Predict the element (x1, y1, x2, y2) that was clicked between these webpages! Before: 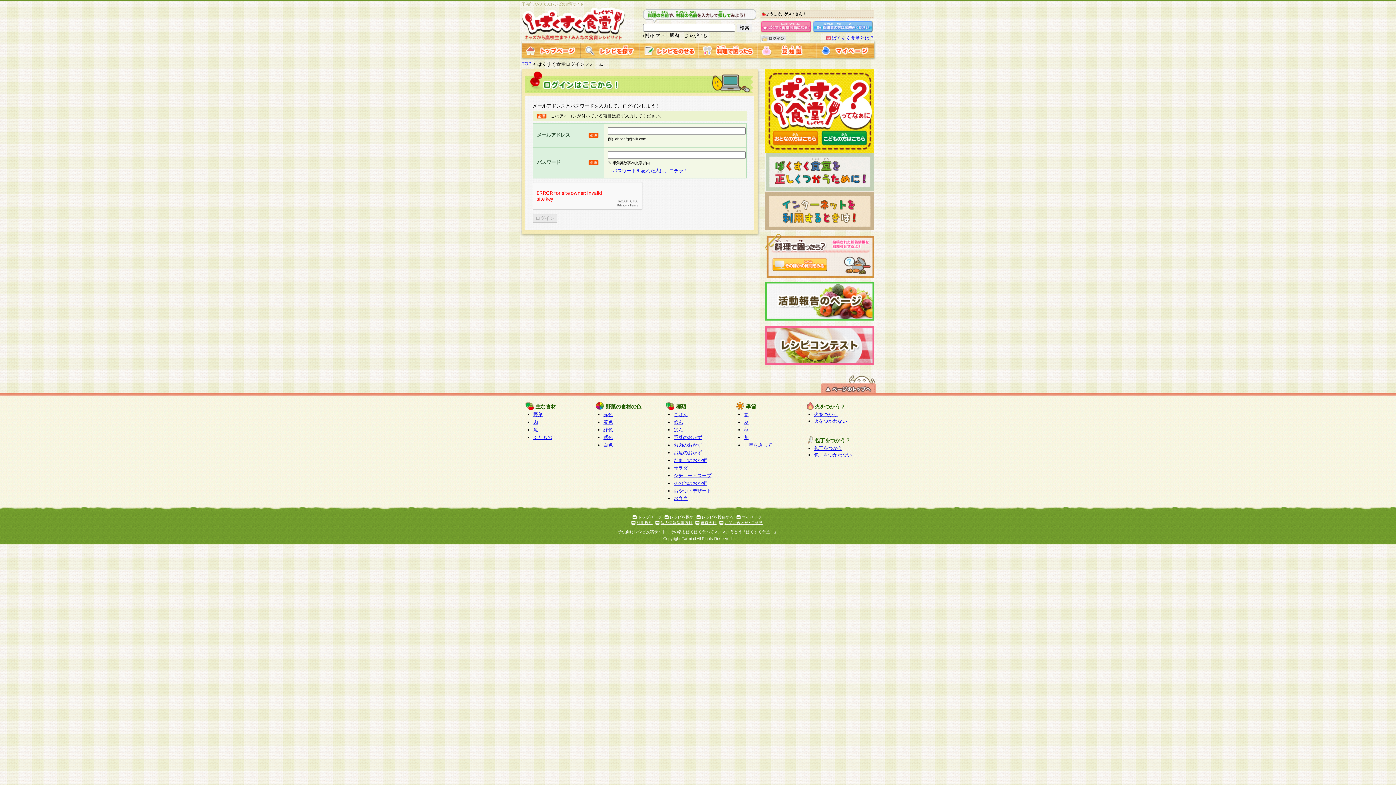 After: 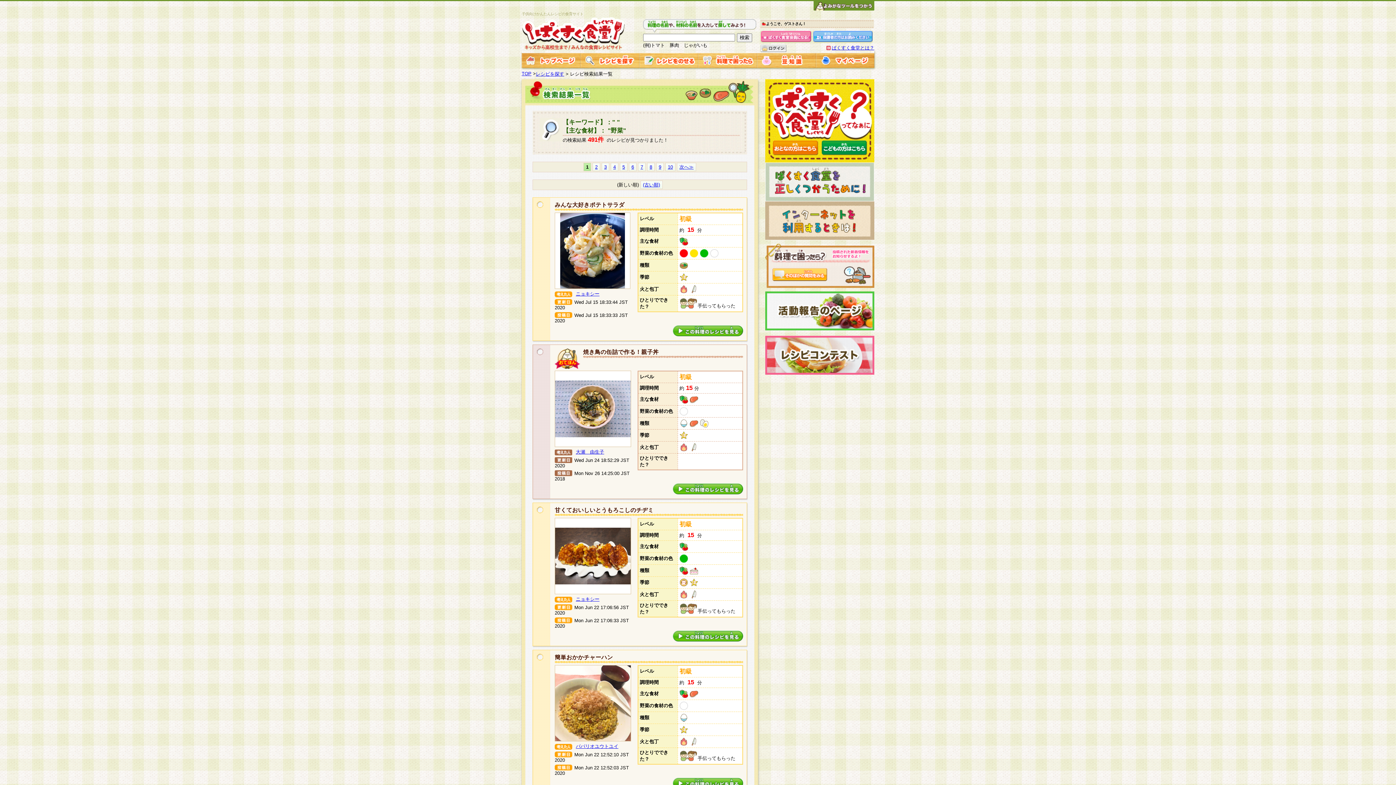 Action: bbox: (533, 412, 542, 417) label: 野菜